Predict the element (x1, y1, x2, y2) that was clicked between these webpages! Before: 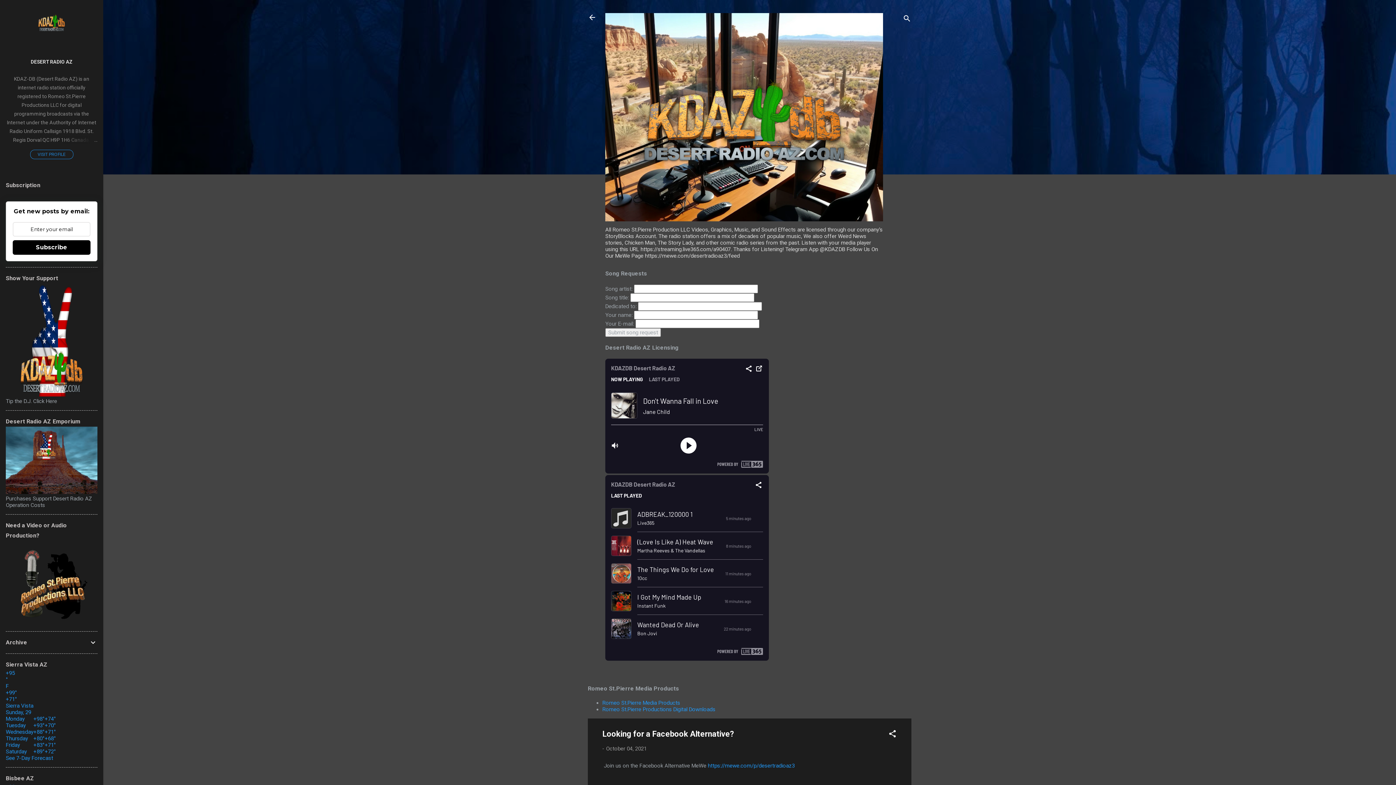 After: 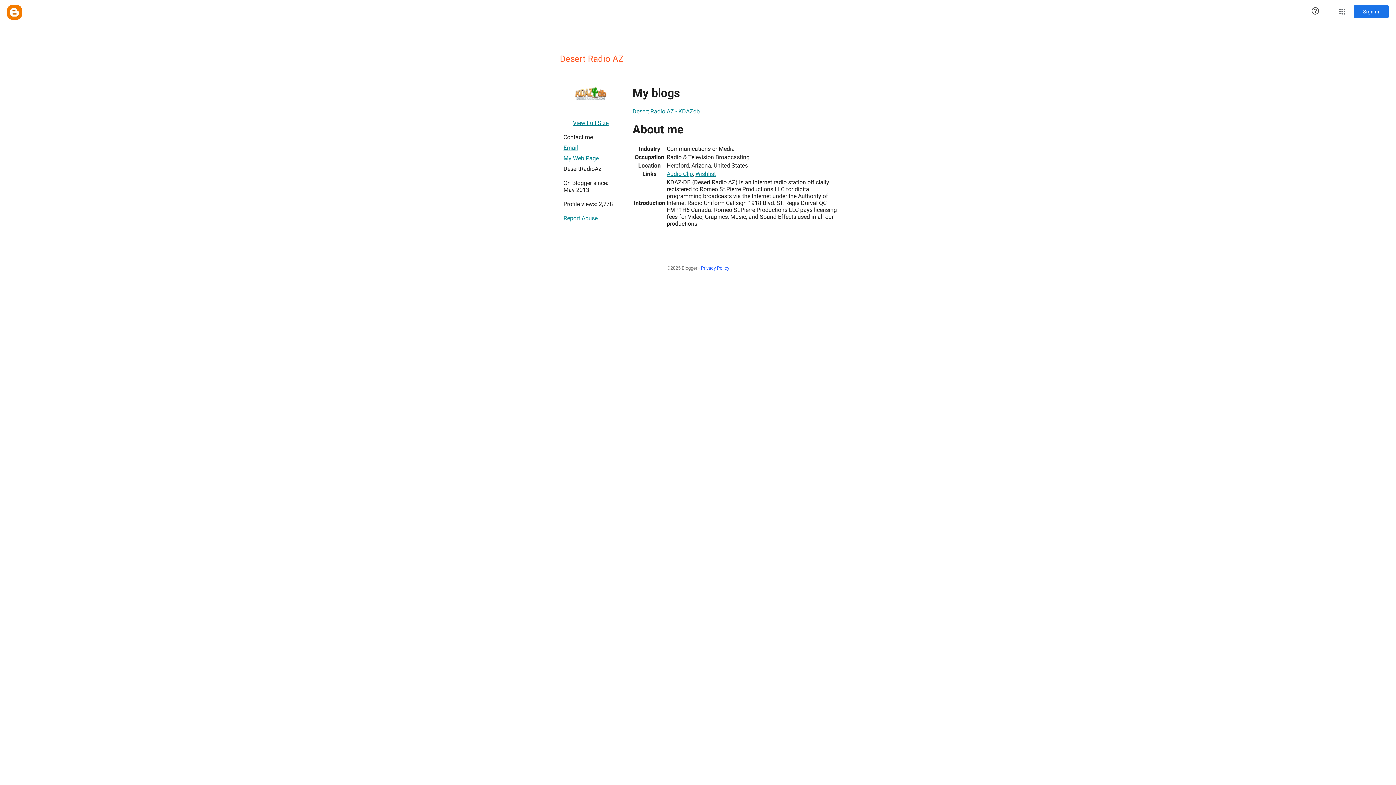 Action: bbox: (29, 42, 73, 48)